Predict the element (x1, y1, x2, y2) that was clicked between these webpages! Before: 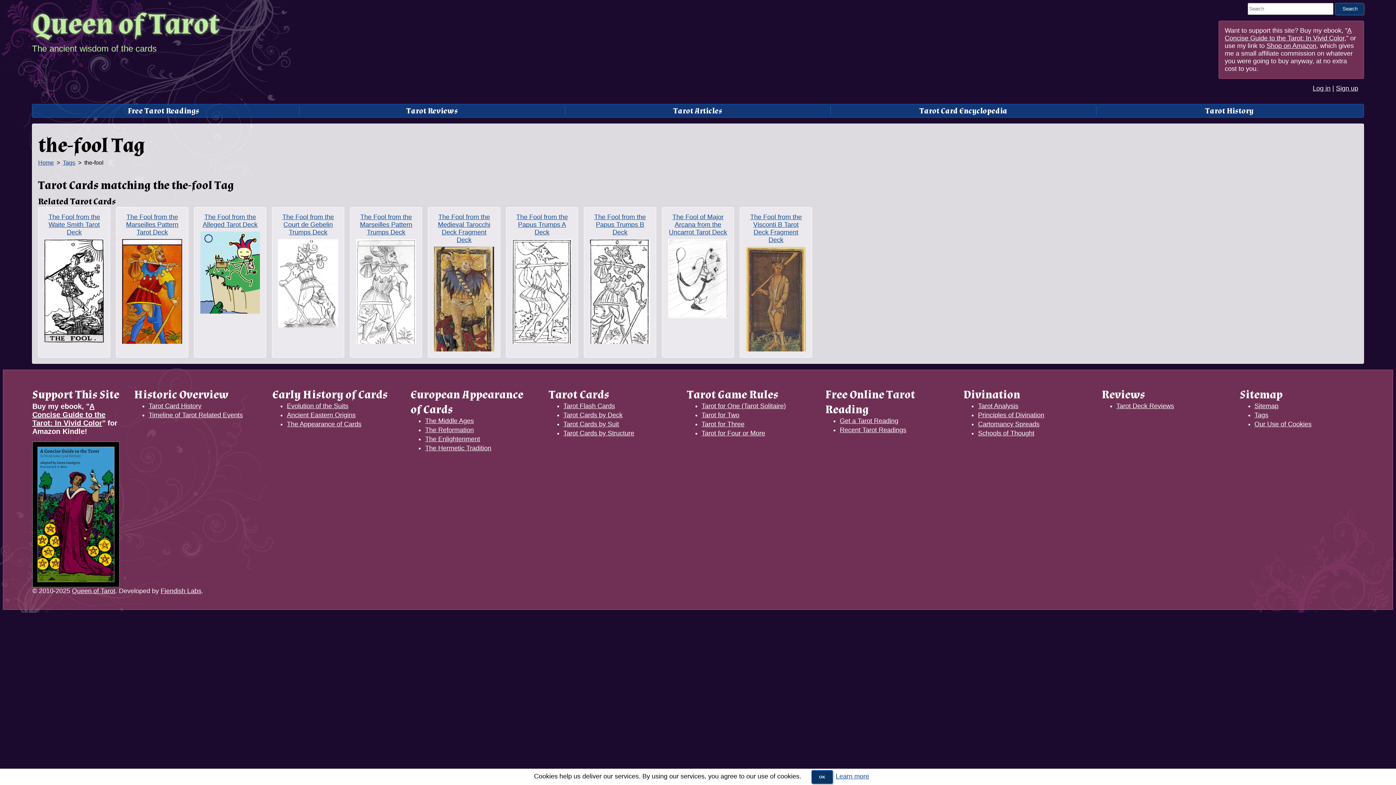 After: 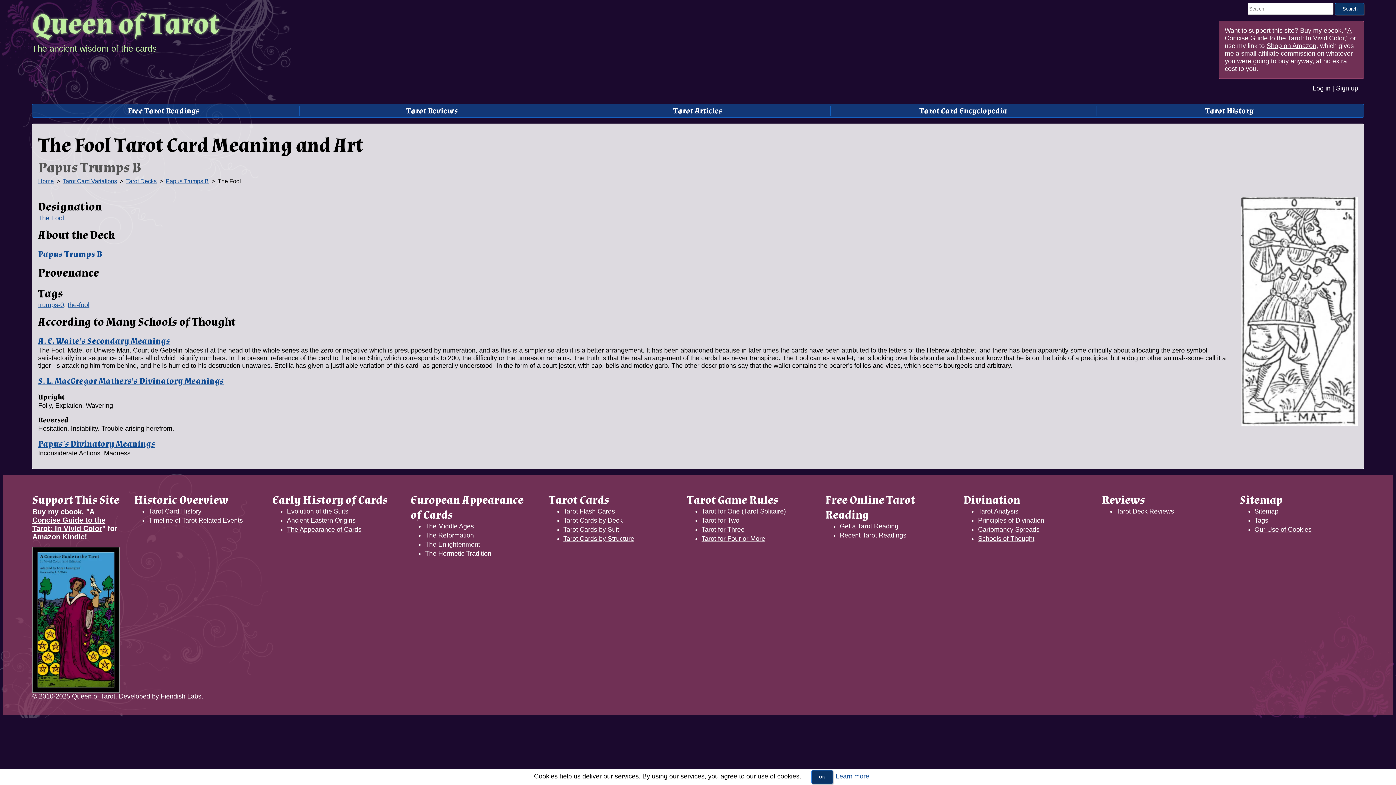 Action: label: The Fool from the Papus Trumps B Deck bbox: (590, 213, 650, 343)